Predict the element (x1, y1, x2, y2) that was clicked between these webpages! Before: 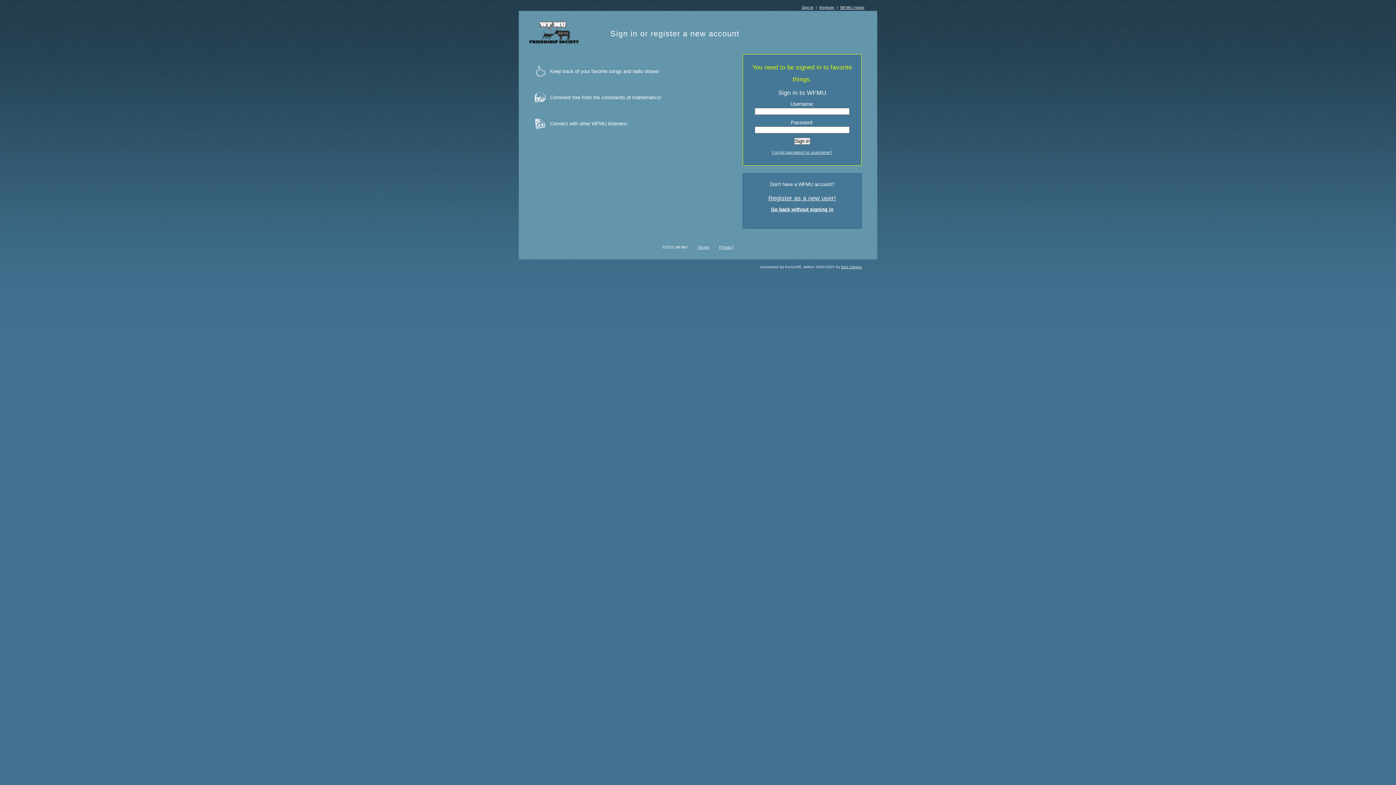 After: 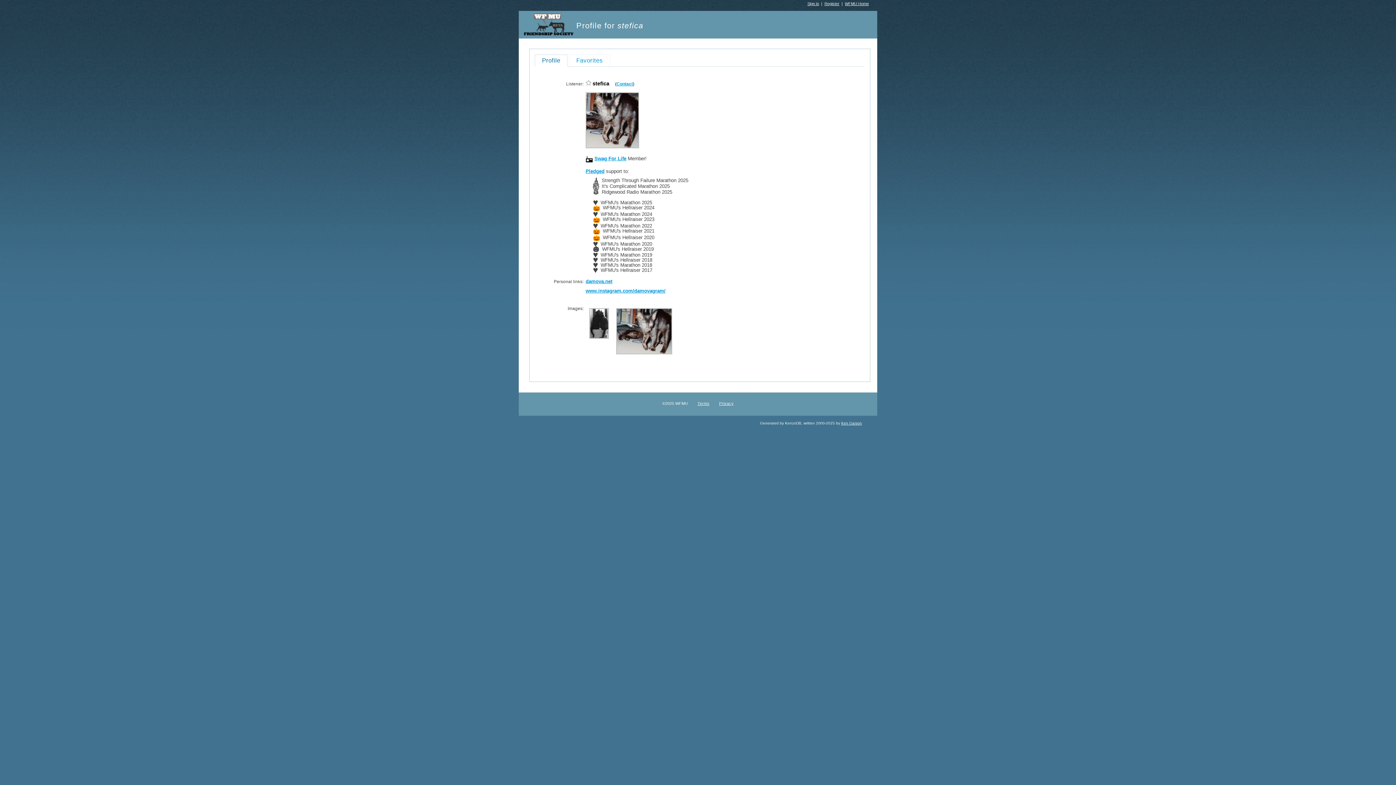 Action: bbox: (771, 206, 833, 212) label: Go back without signing in